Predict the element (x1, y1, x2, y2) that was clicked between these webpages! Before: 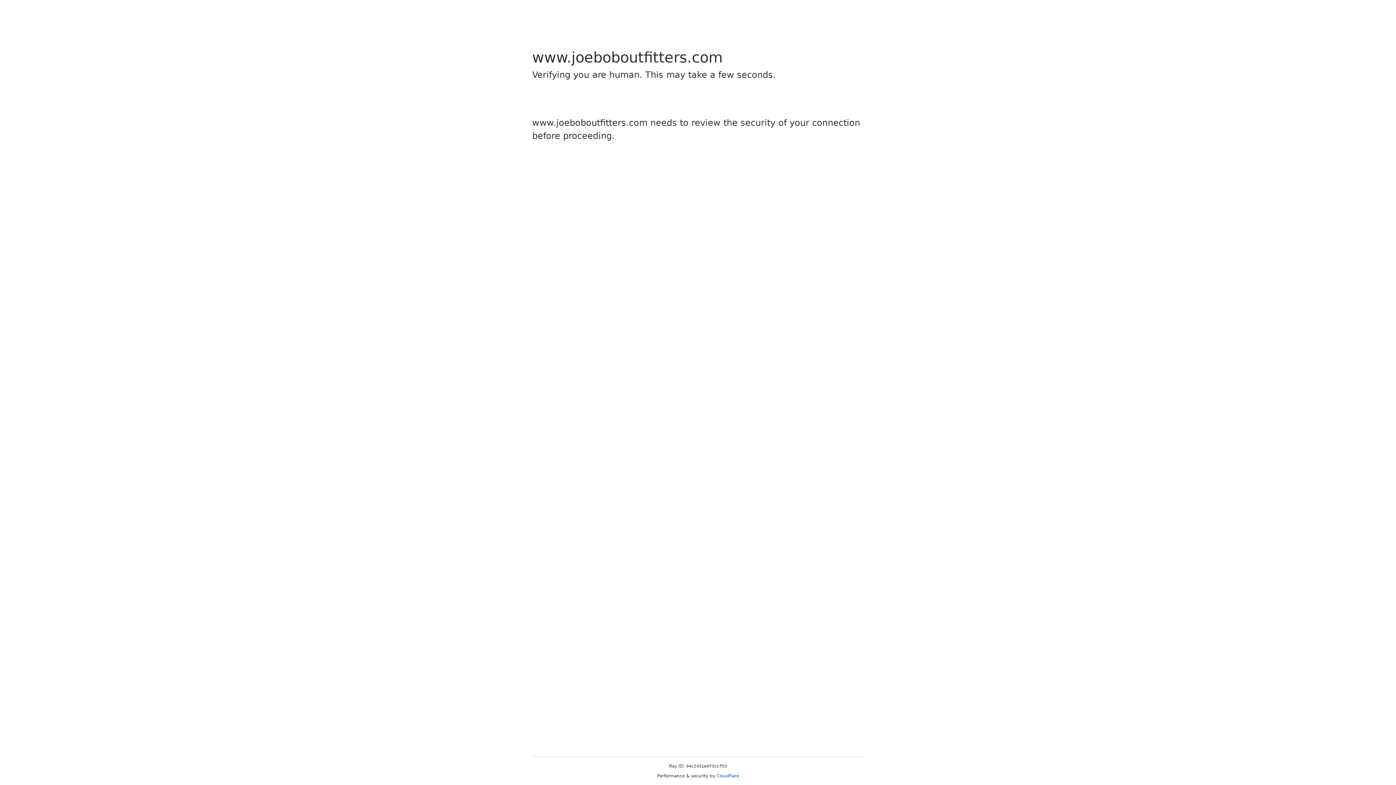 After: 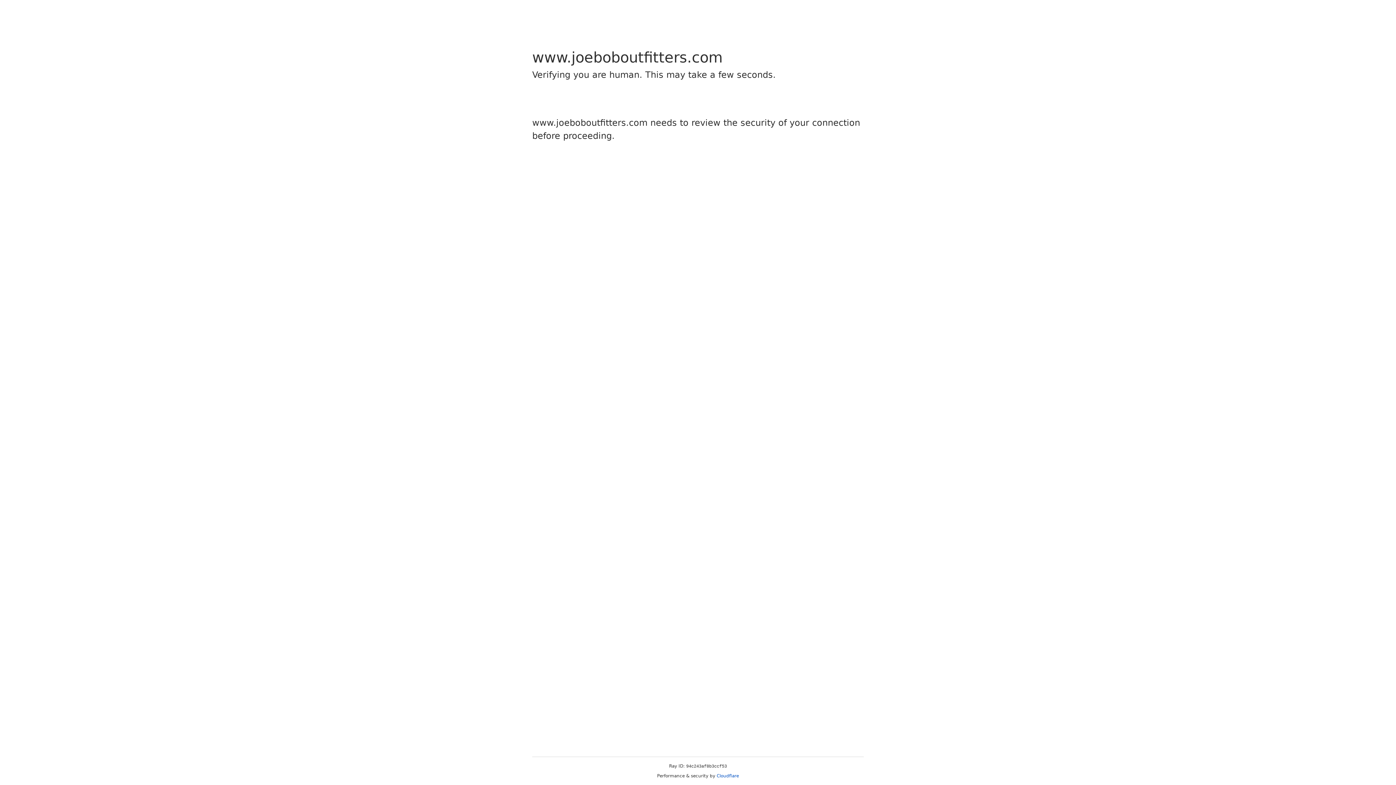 Action: bbox: (716, 773, 739, 778) label: Cloudflare